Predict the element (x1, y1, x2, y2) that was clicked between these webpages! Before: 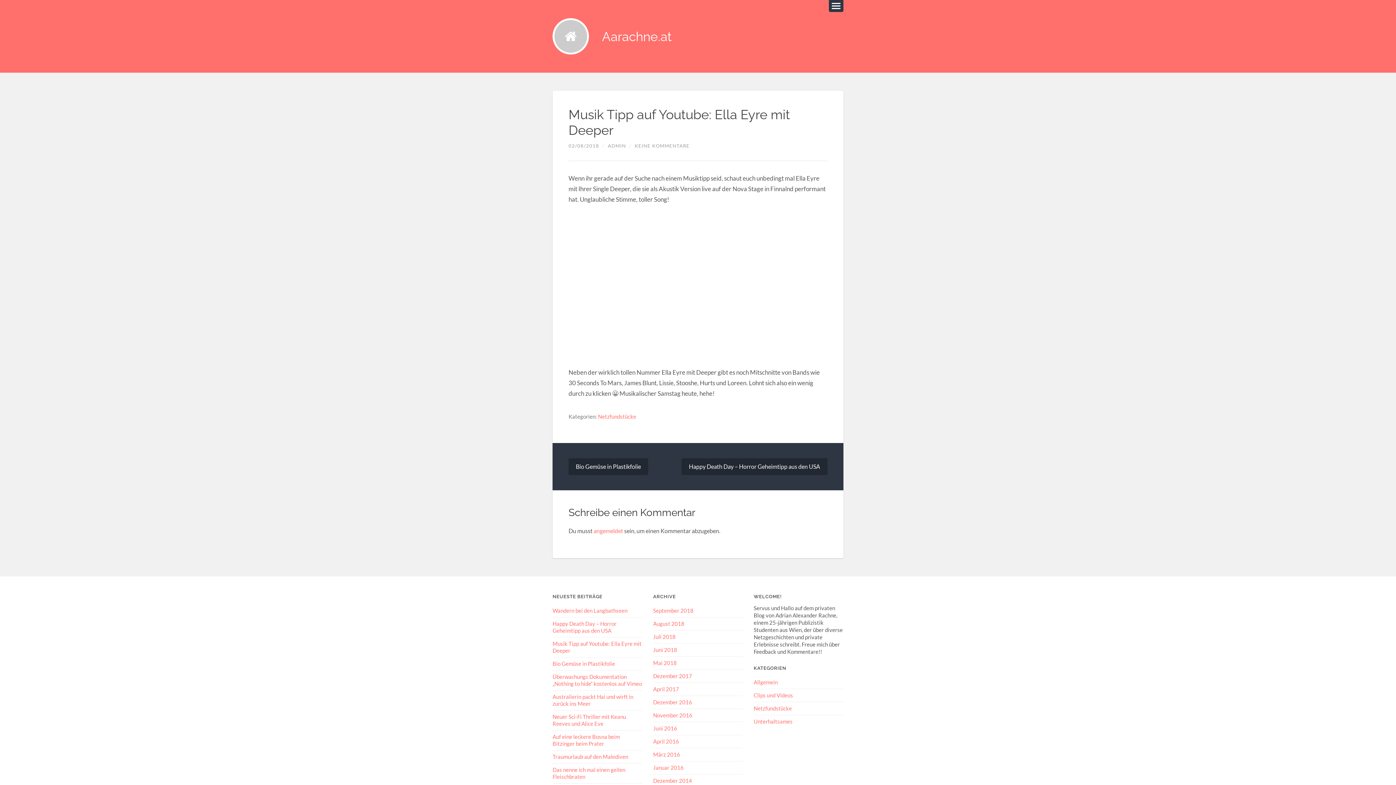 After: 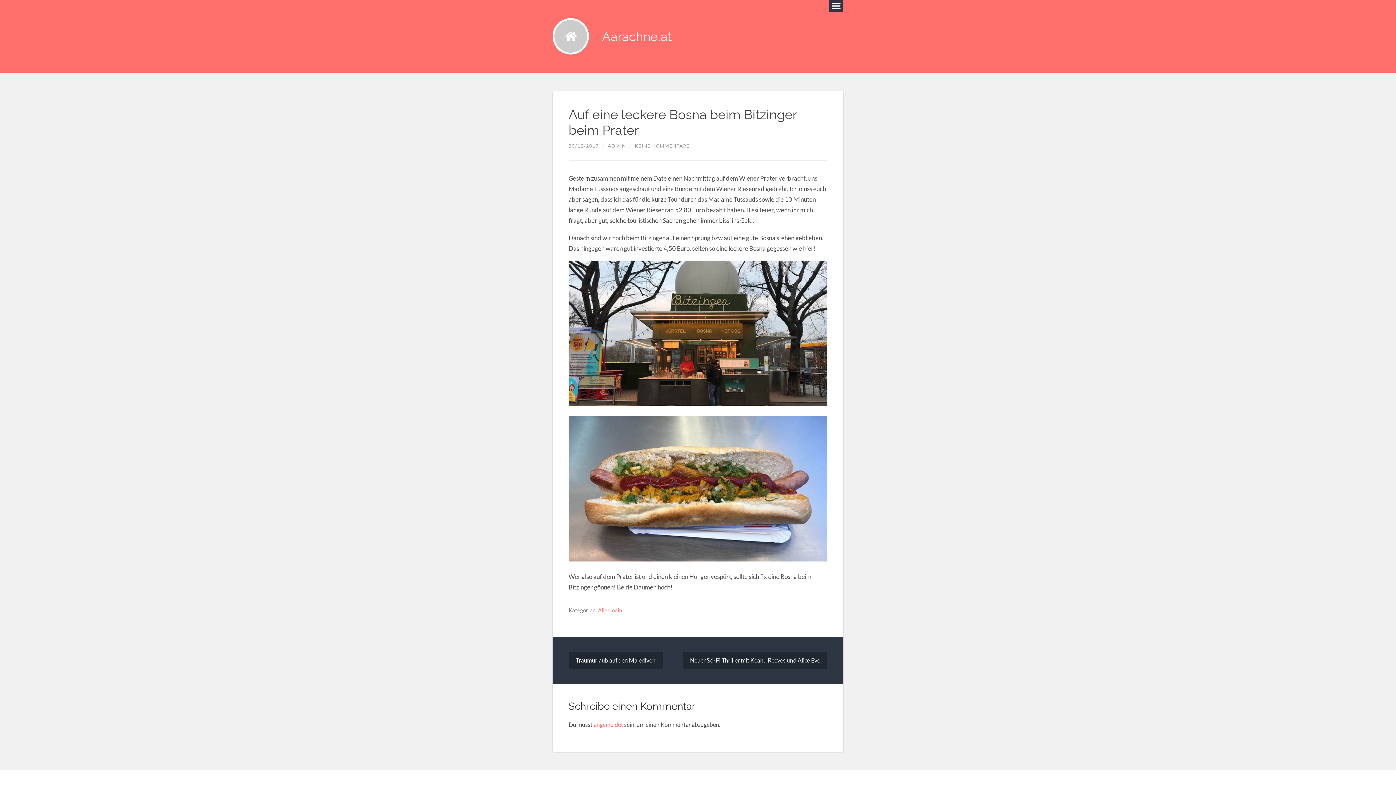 Action: label: Auf eine leckere Bosna beim Bitzinger beim Prater bbox: (552, 733, 620, 747)